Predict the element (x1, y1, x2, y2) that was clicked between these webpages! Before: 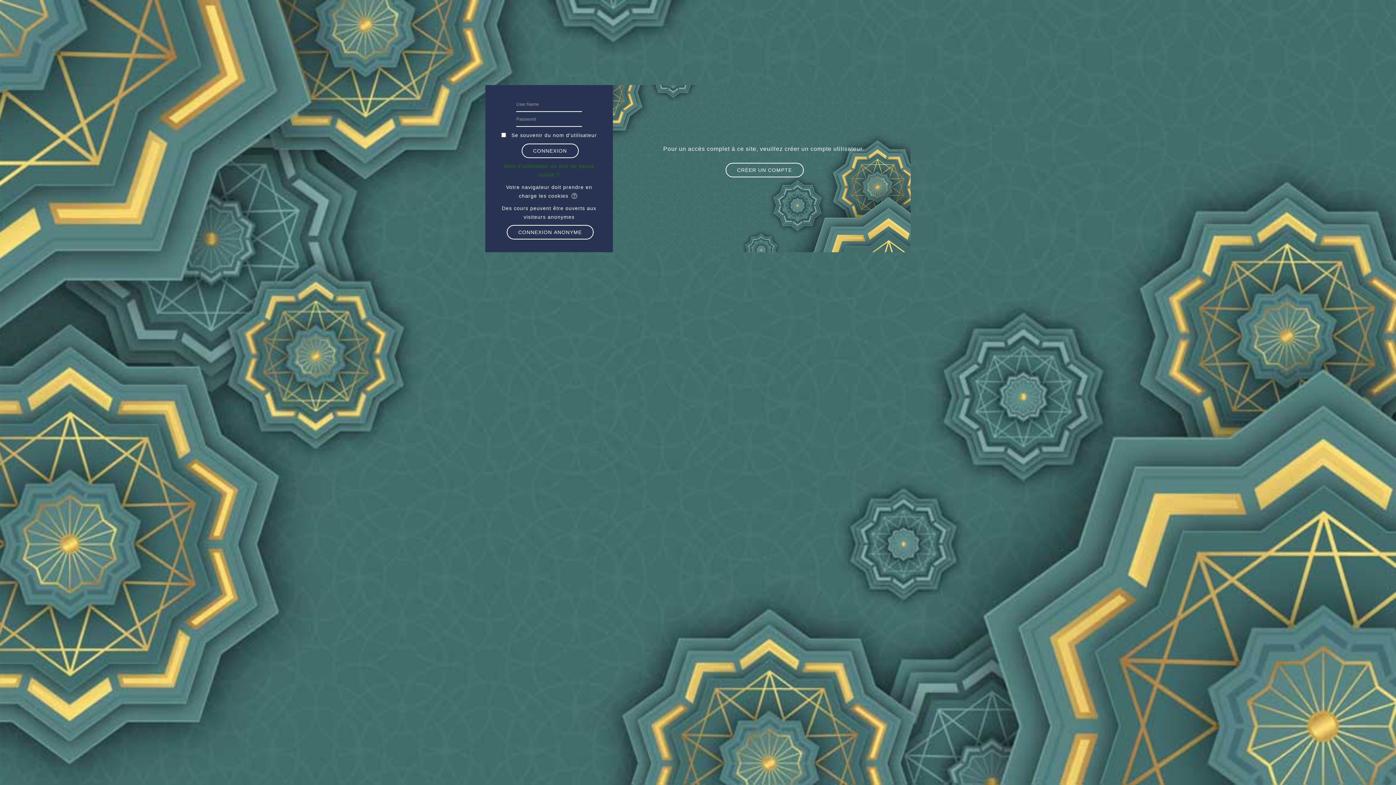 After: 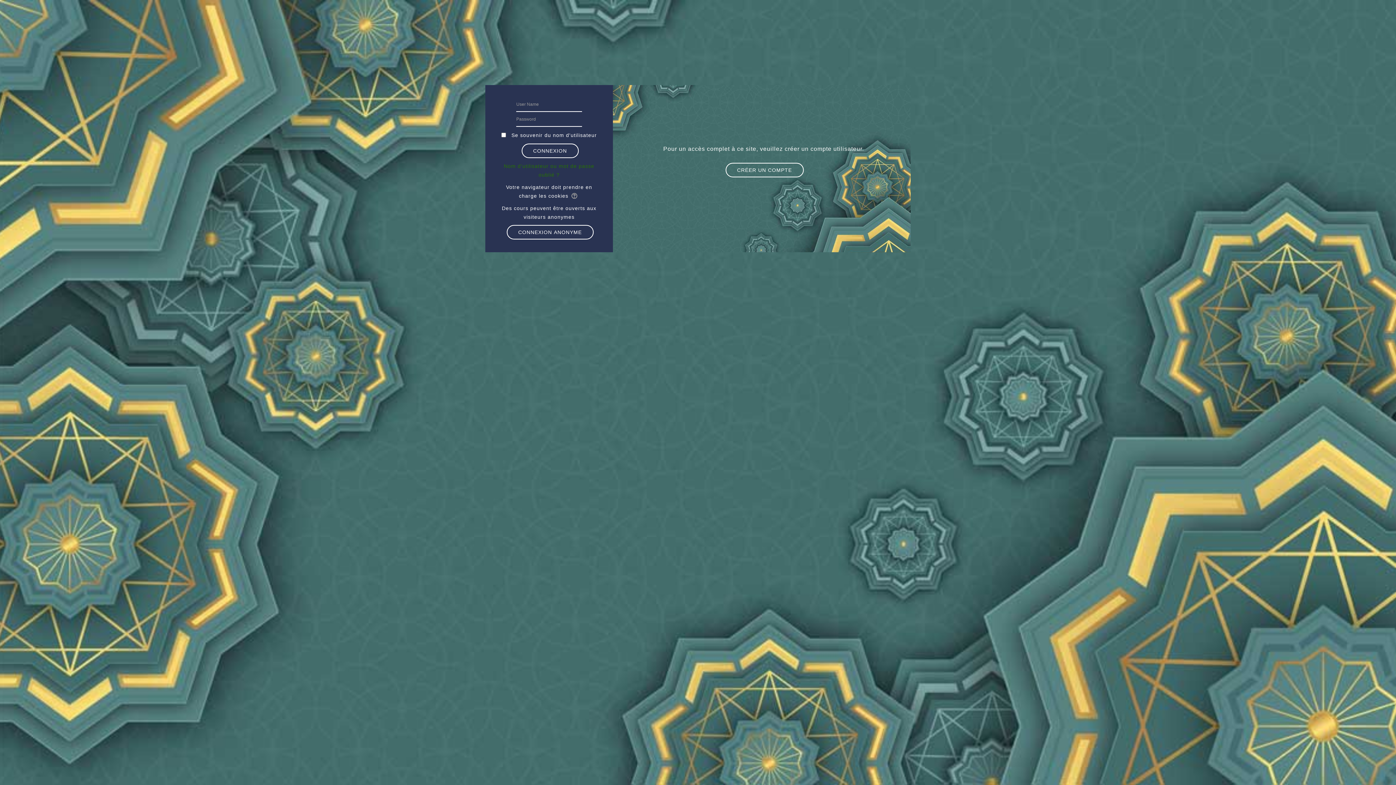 Action: bbox: (570, 193, 579, 198)